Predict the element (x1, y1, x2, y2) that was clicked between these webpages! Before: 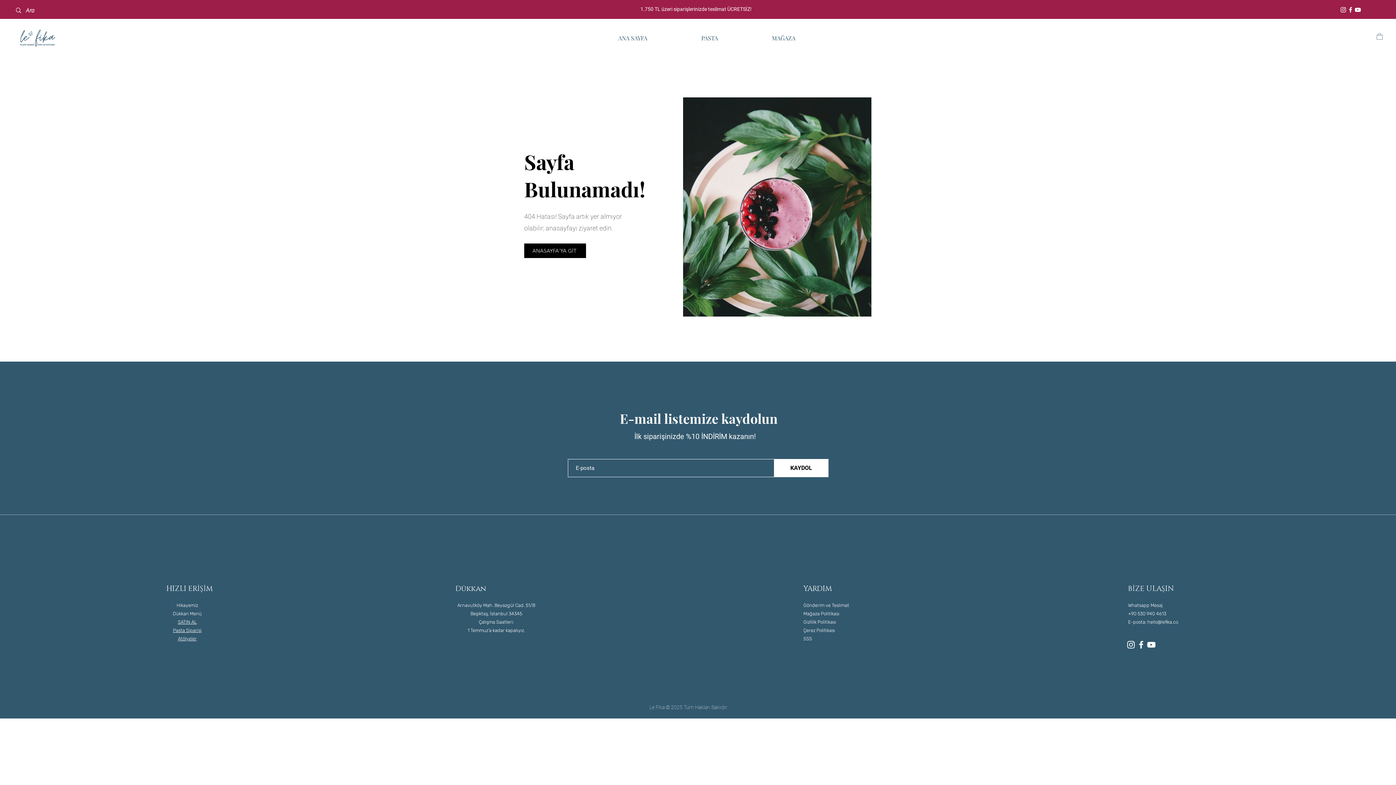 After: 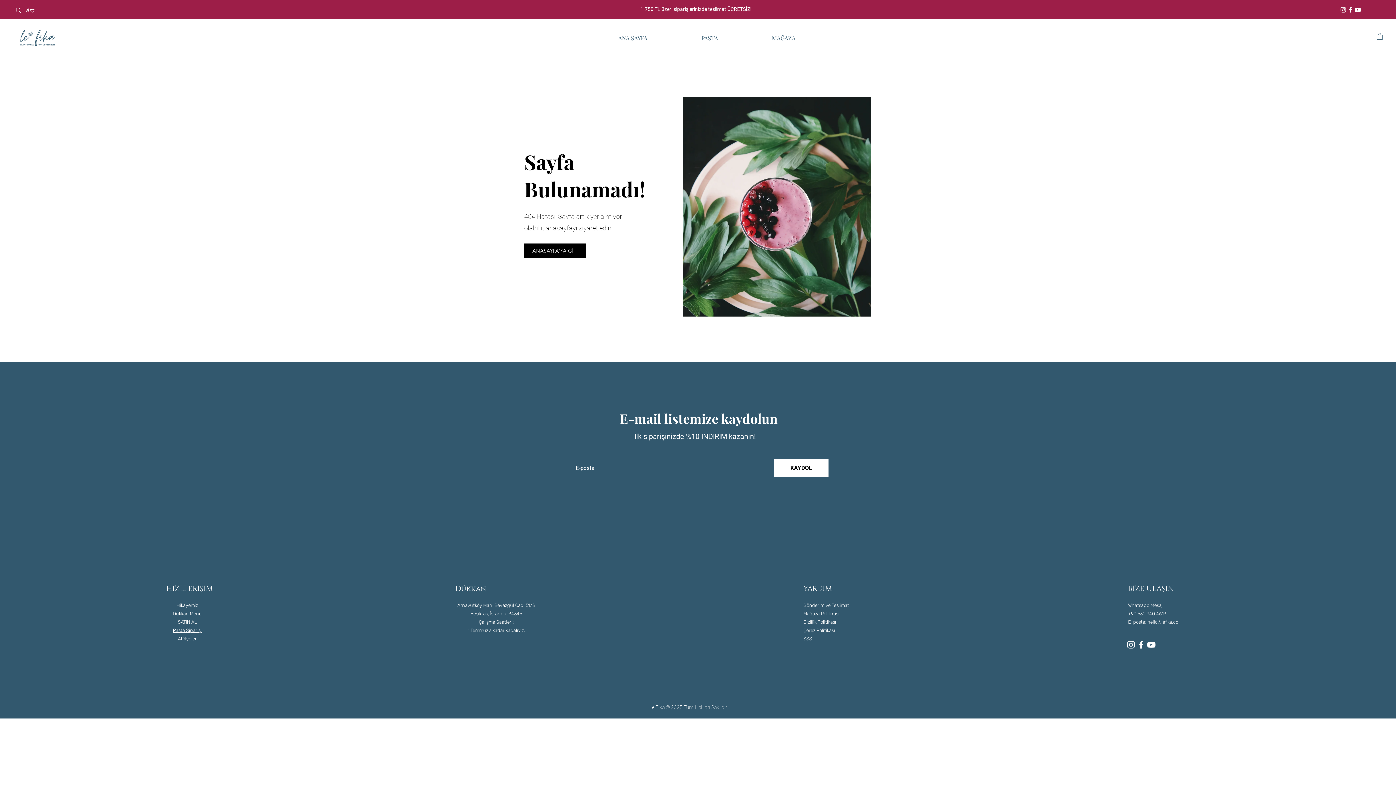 Action: bbox: (1126, 640, 1136, 650) label: Instagram